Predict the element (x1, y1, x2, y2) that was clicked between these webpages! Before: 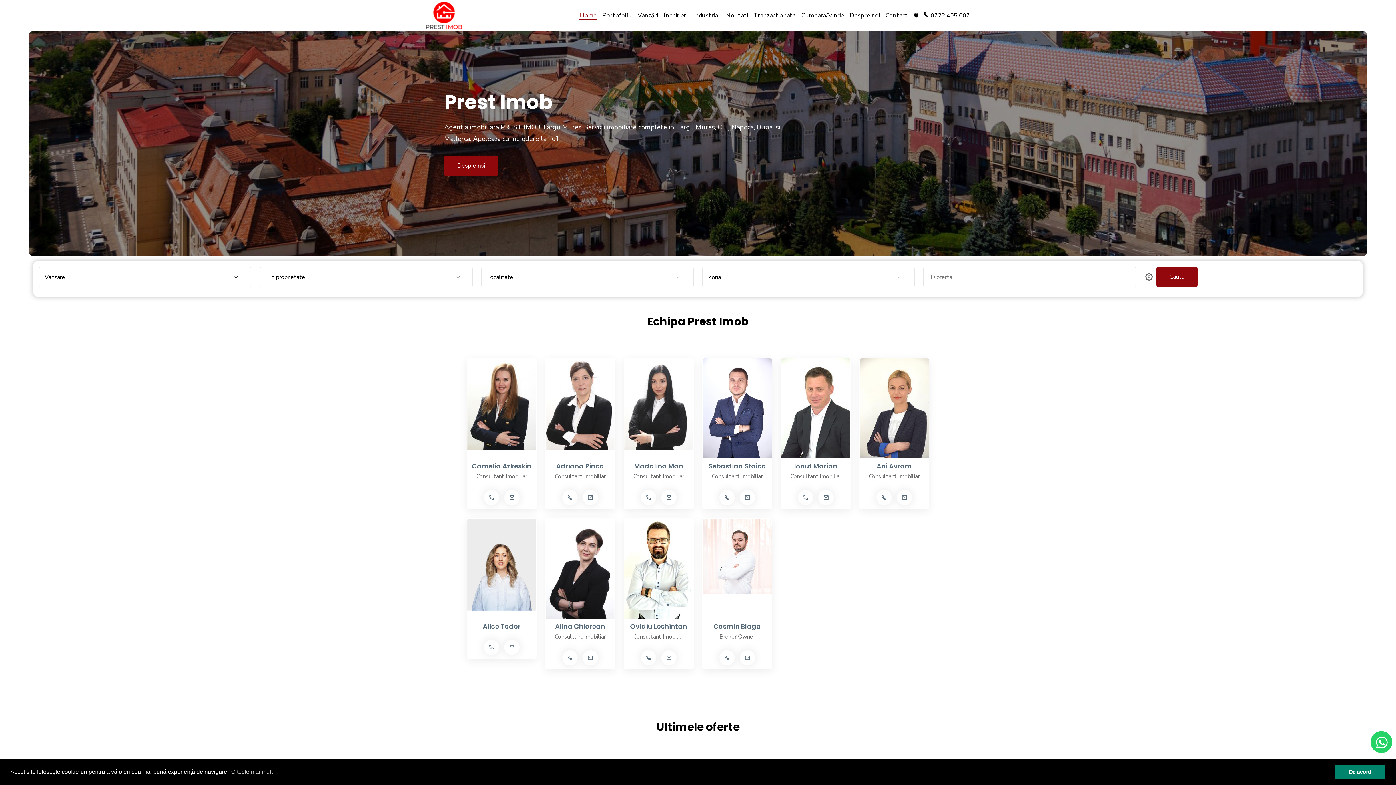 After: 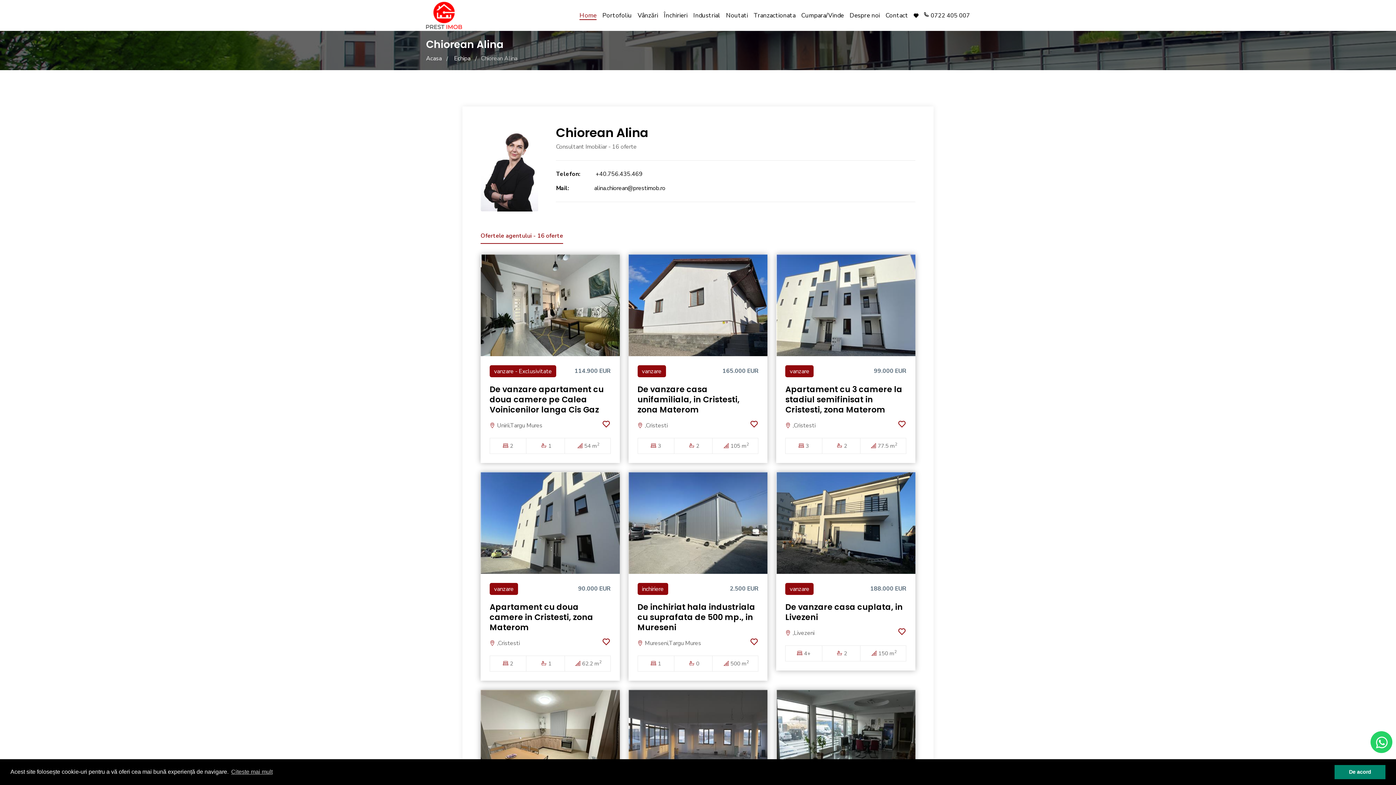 Action: bbox: (545, 566, 614, 574)